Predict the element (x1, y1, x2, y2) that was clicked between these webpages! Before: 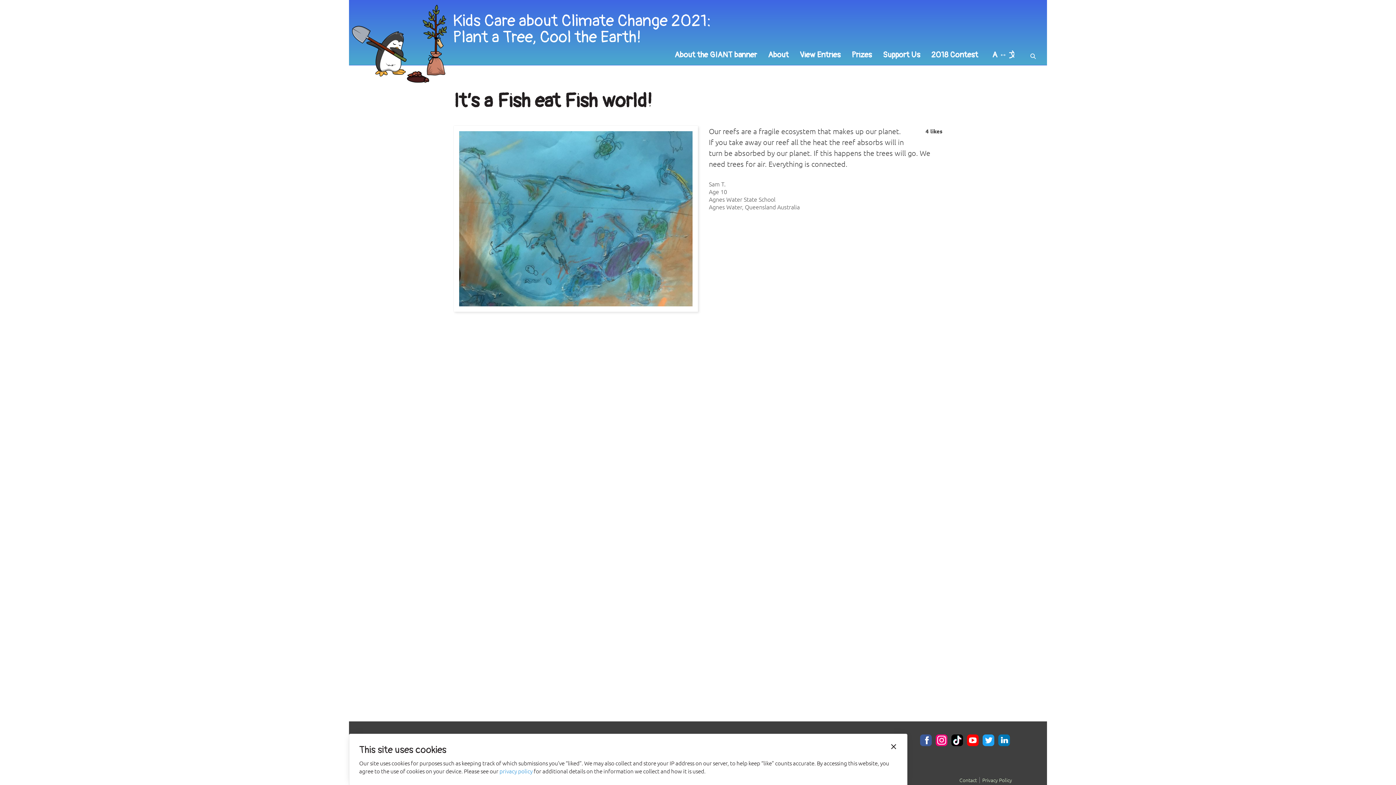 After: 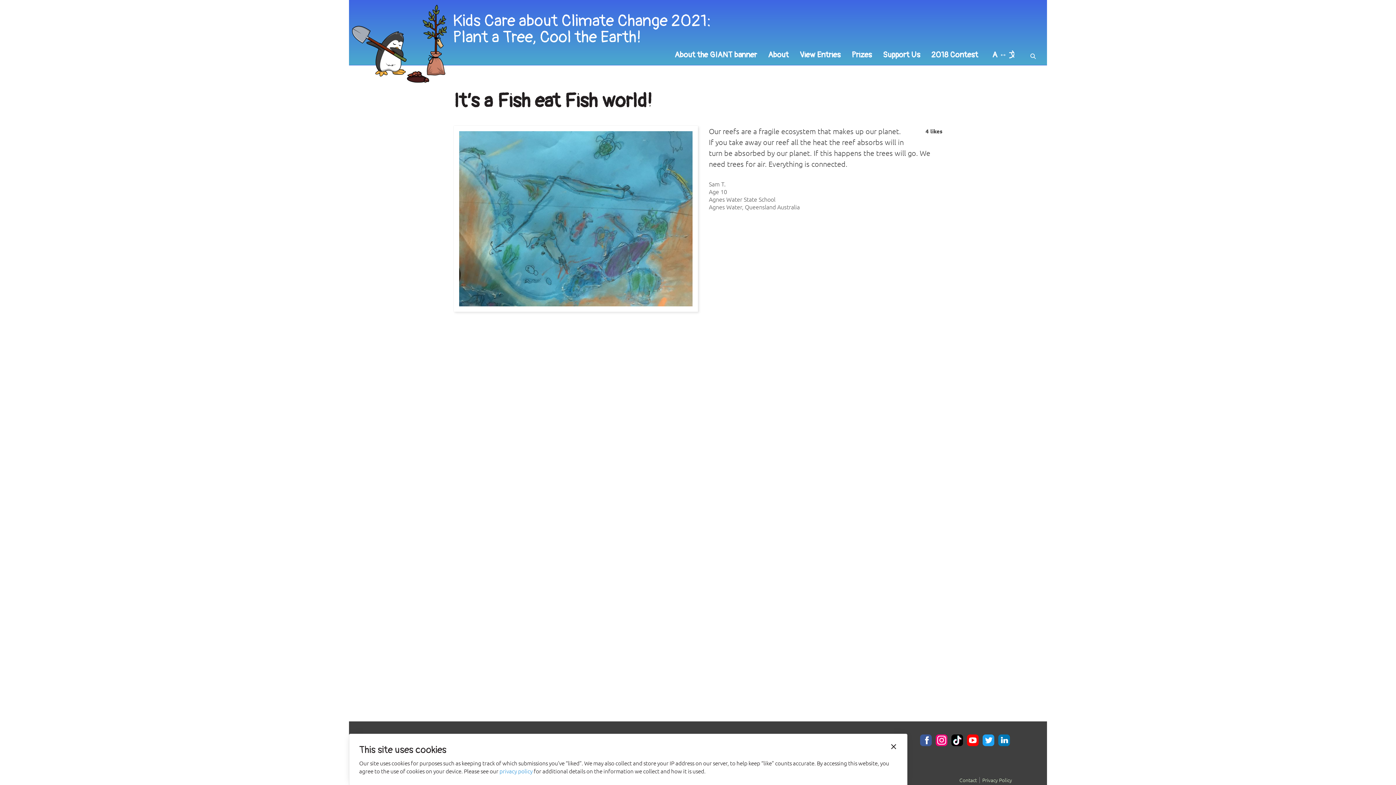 Action: bbox: (982, 734, 994, 746) label: Twitter